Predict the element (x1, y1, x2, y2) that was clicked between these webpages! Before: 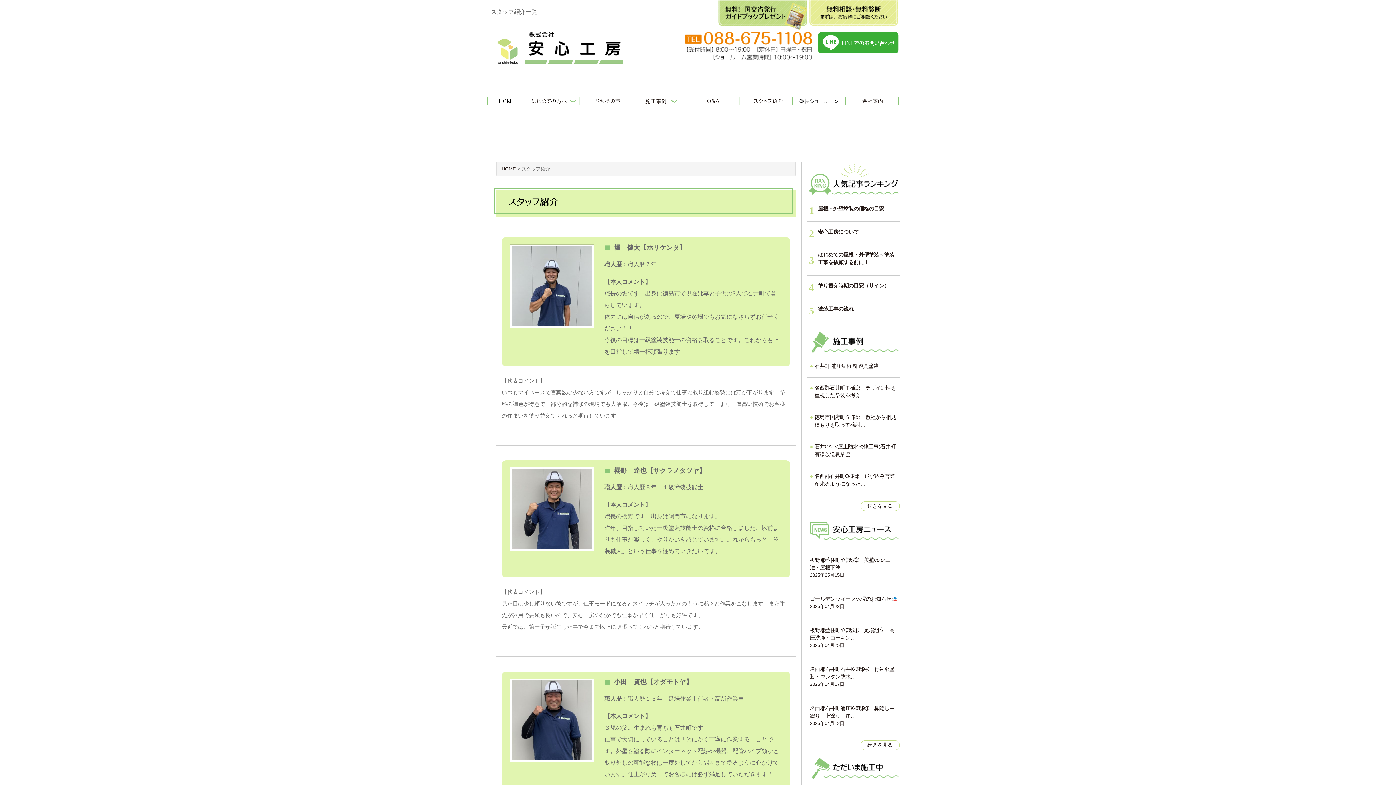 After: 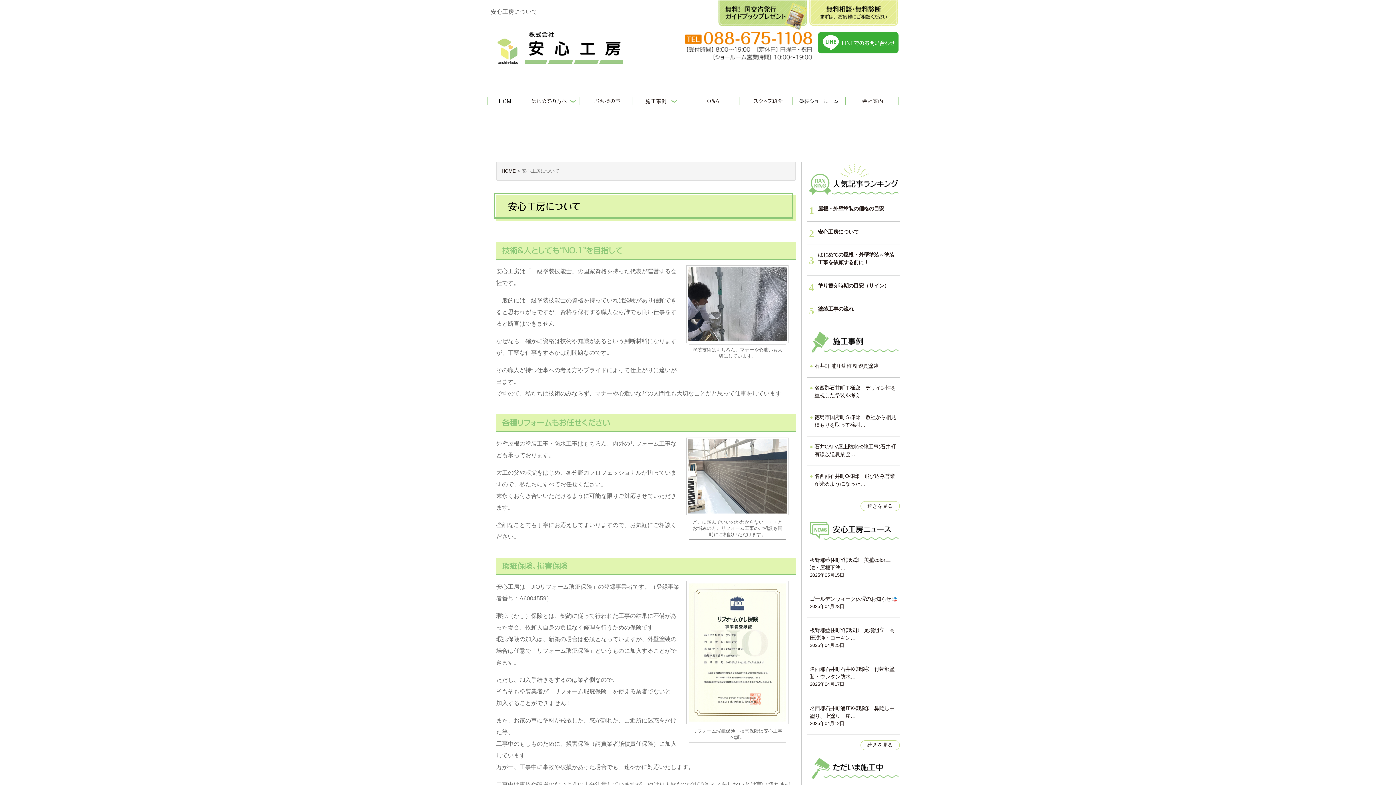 Action: label: 安心工房について bbox: (818, 228, 858, 234)